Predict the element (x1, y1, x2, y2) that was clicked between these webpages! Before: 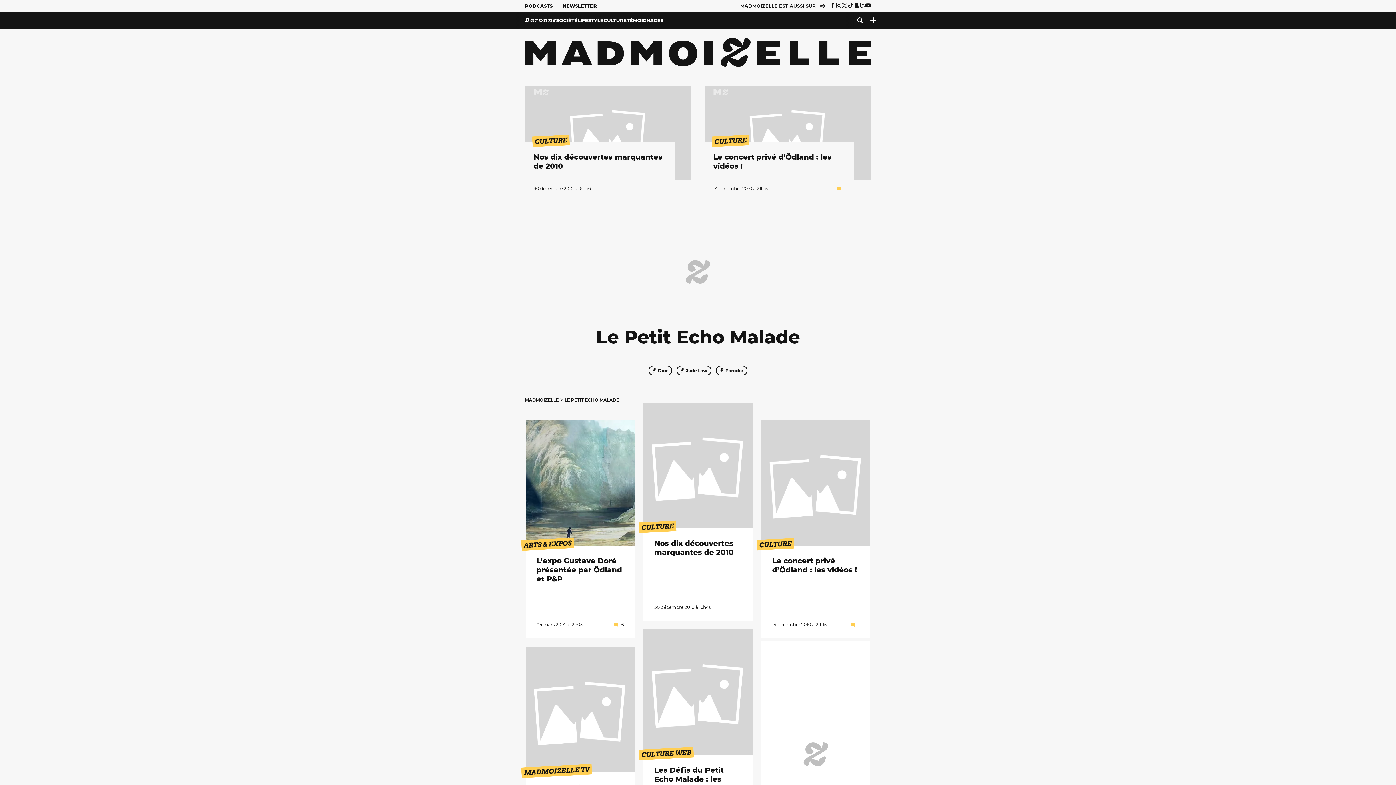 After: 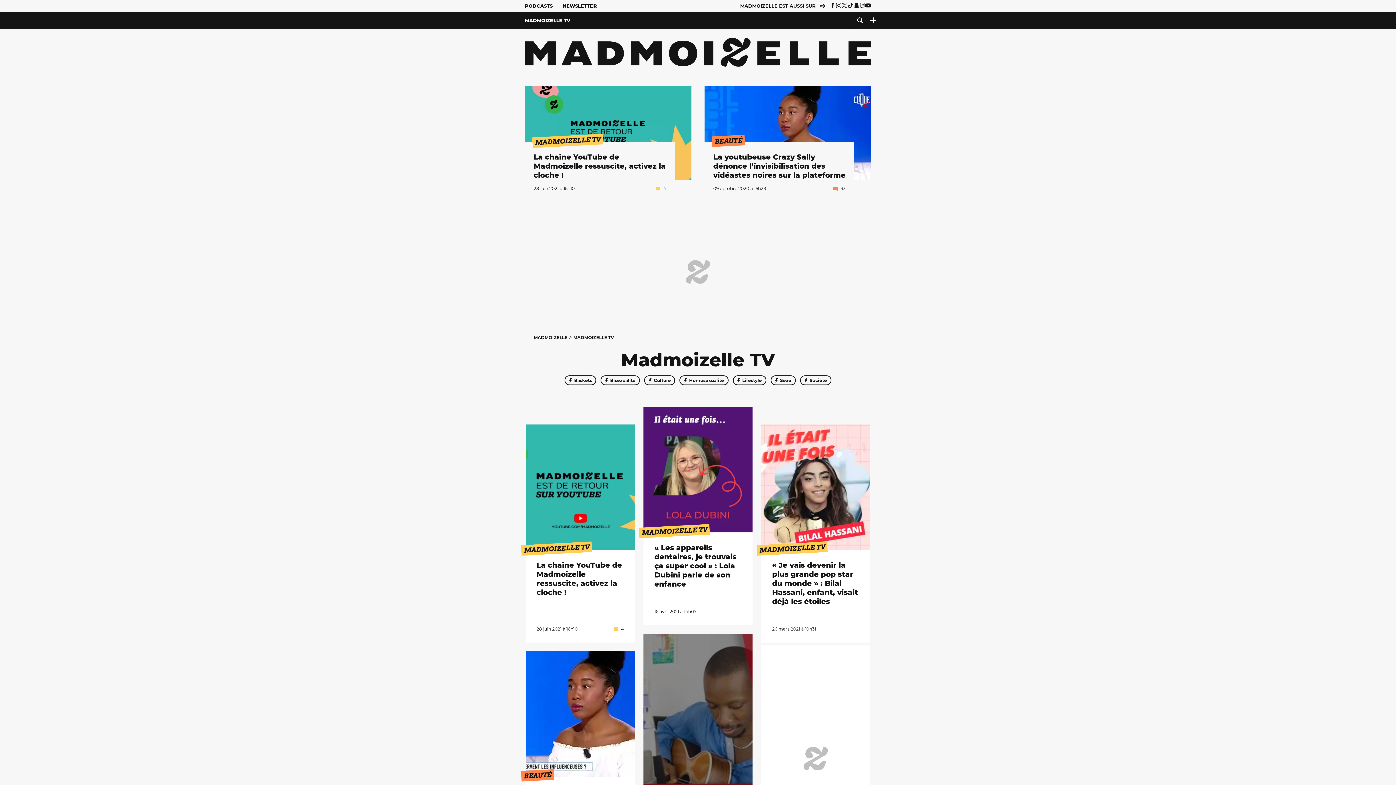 Action: bbox: (521, 764, 592, 778) label: MADMOIZELLE TV